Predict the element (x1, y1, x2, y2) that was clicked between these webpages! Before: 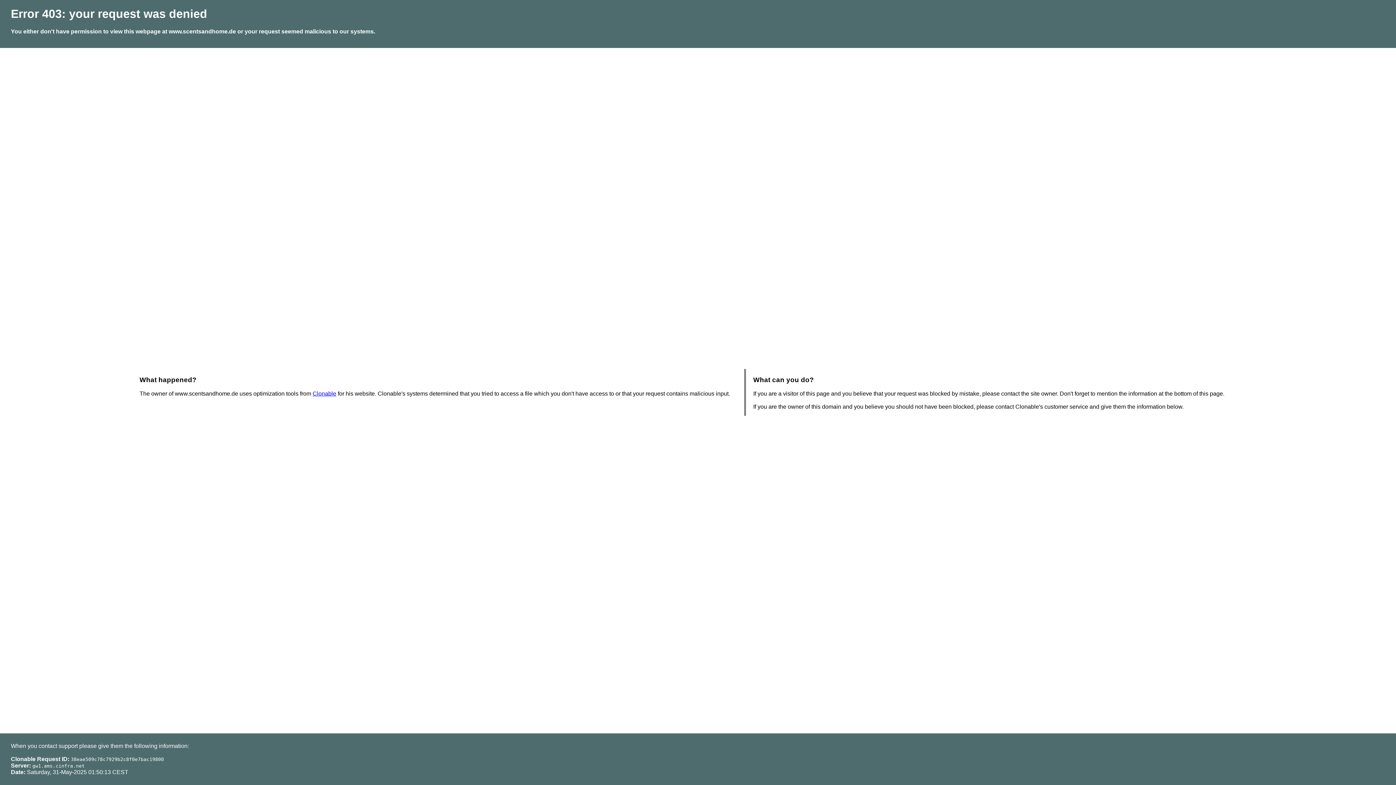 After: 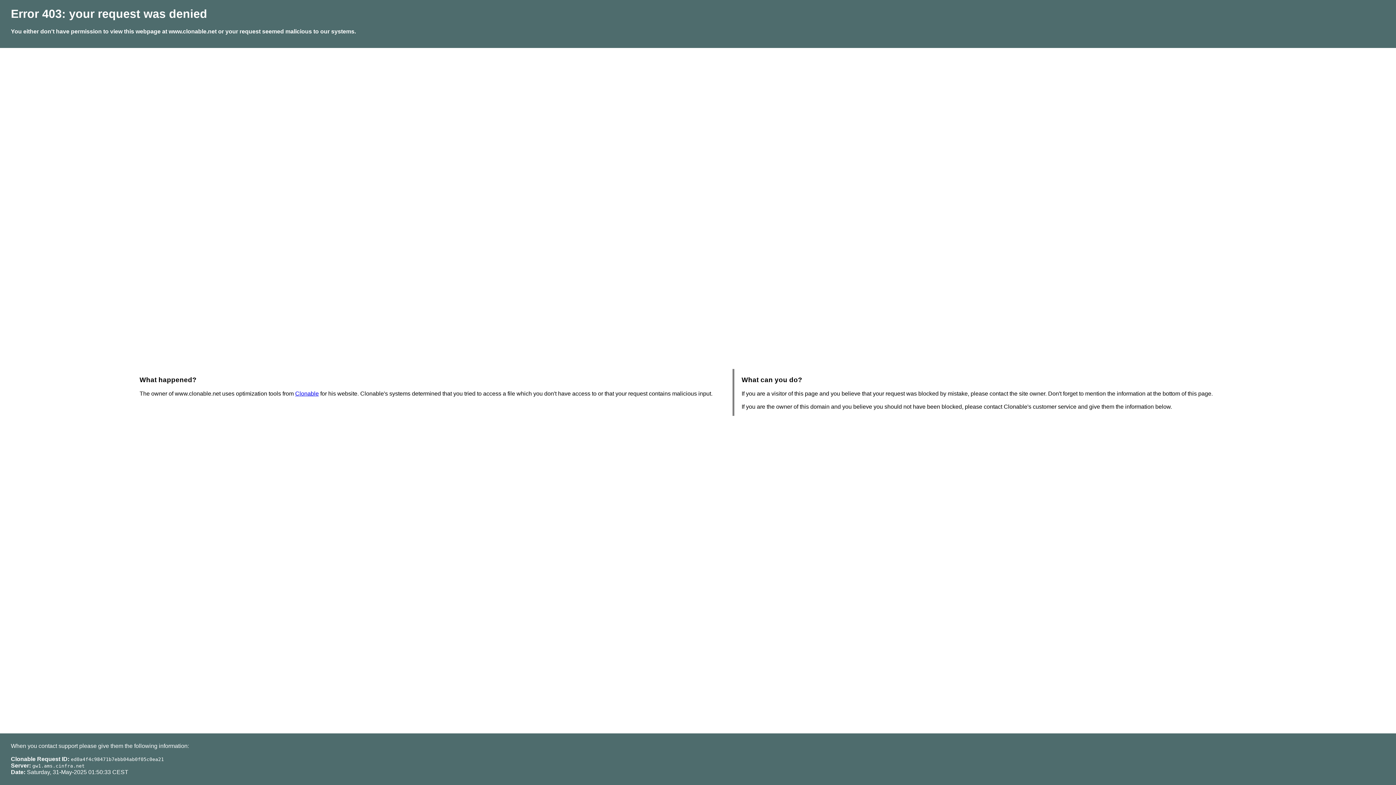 Action: label: Clonable bbox: (312, 390, 336, 396)